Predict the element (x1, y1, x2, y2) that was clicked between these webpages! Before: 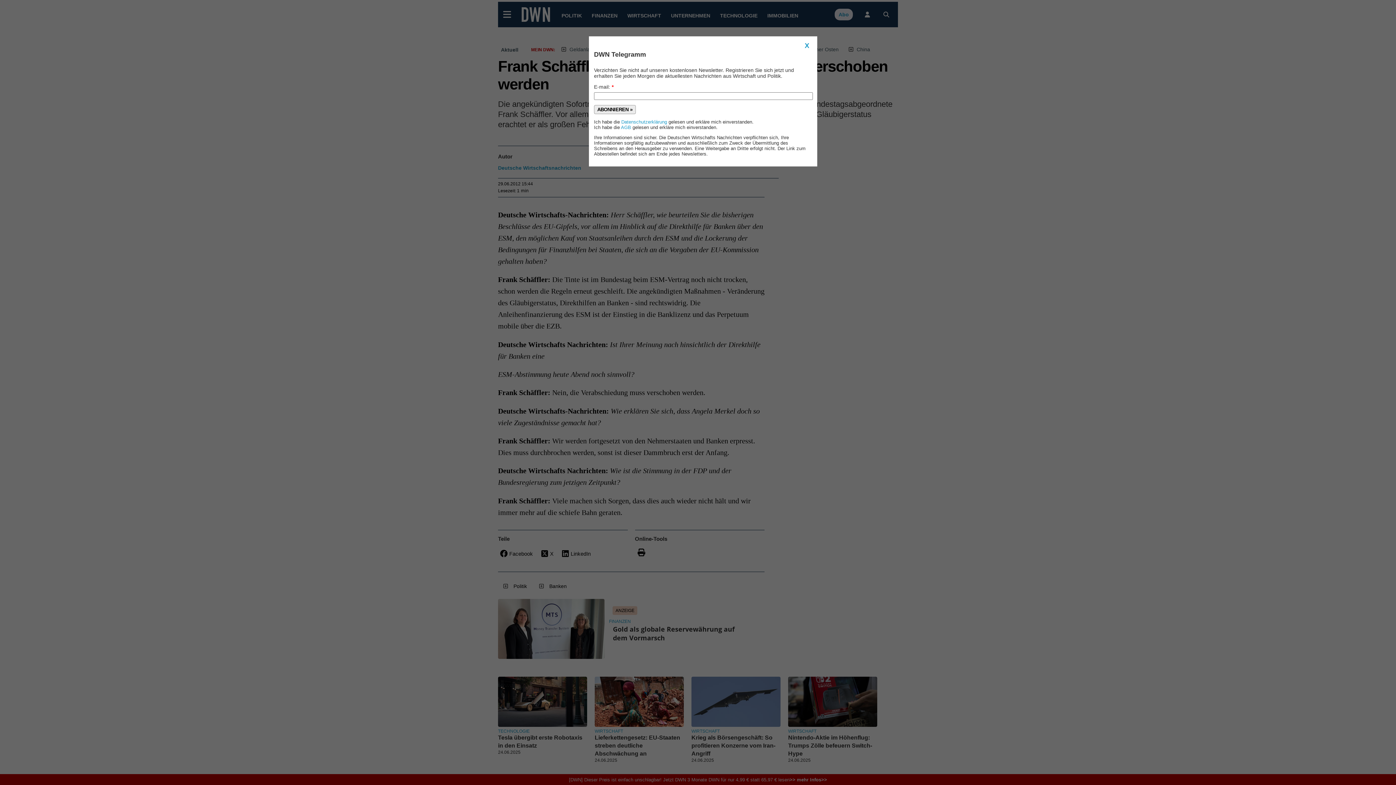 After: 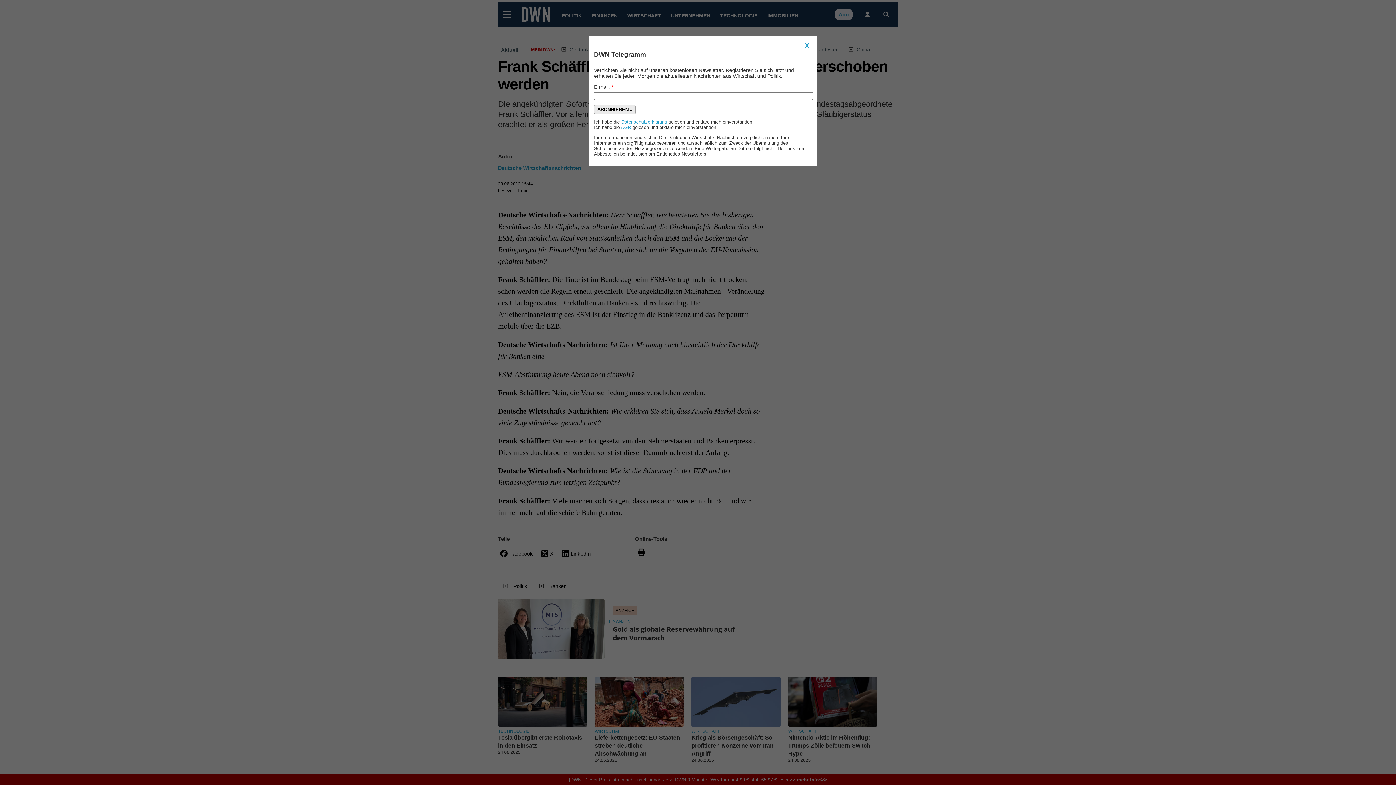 Action: bbox: (621, 119, 667, 124) label: Datenschutzerklärung